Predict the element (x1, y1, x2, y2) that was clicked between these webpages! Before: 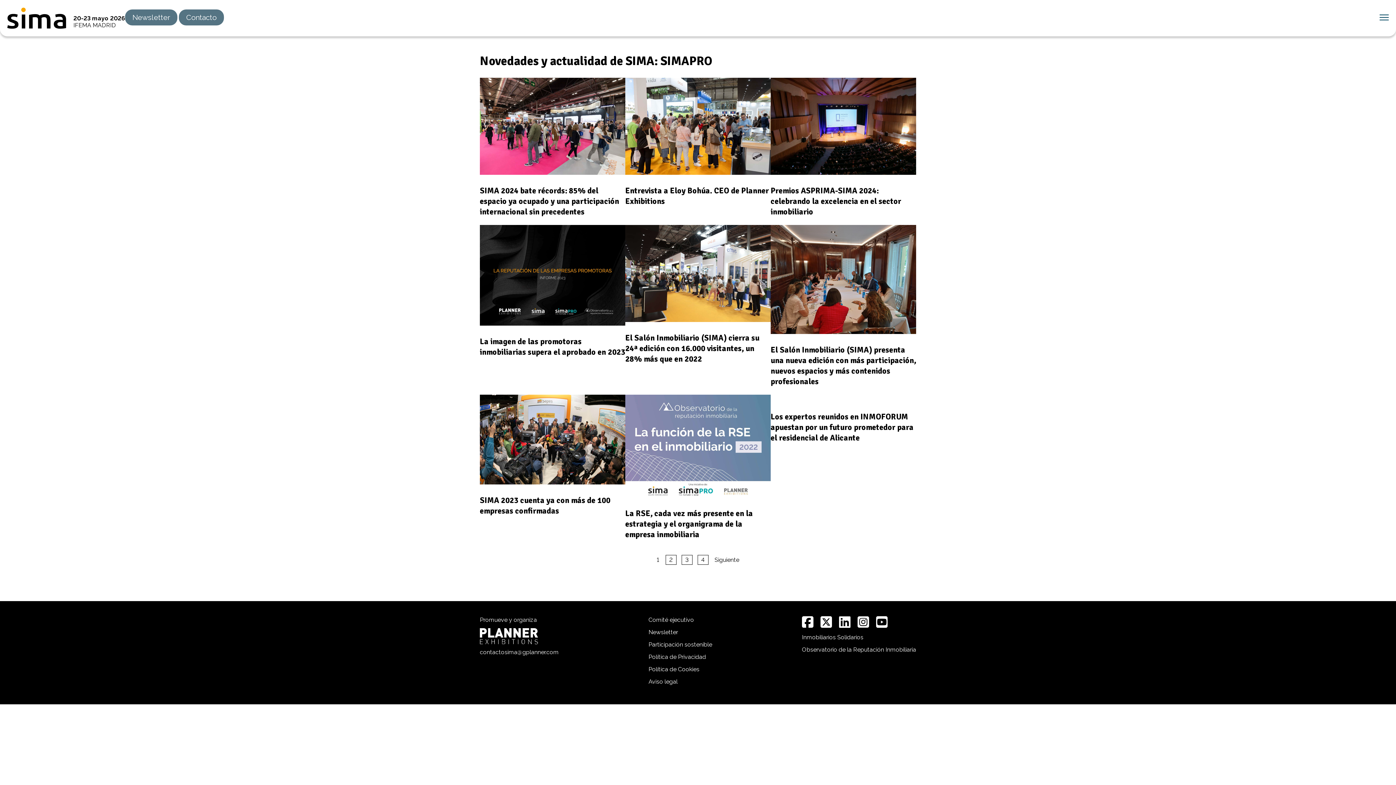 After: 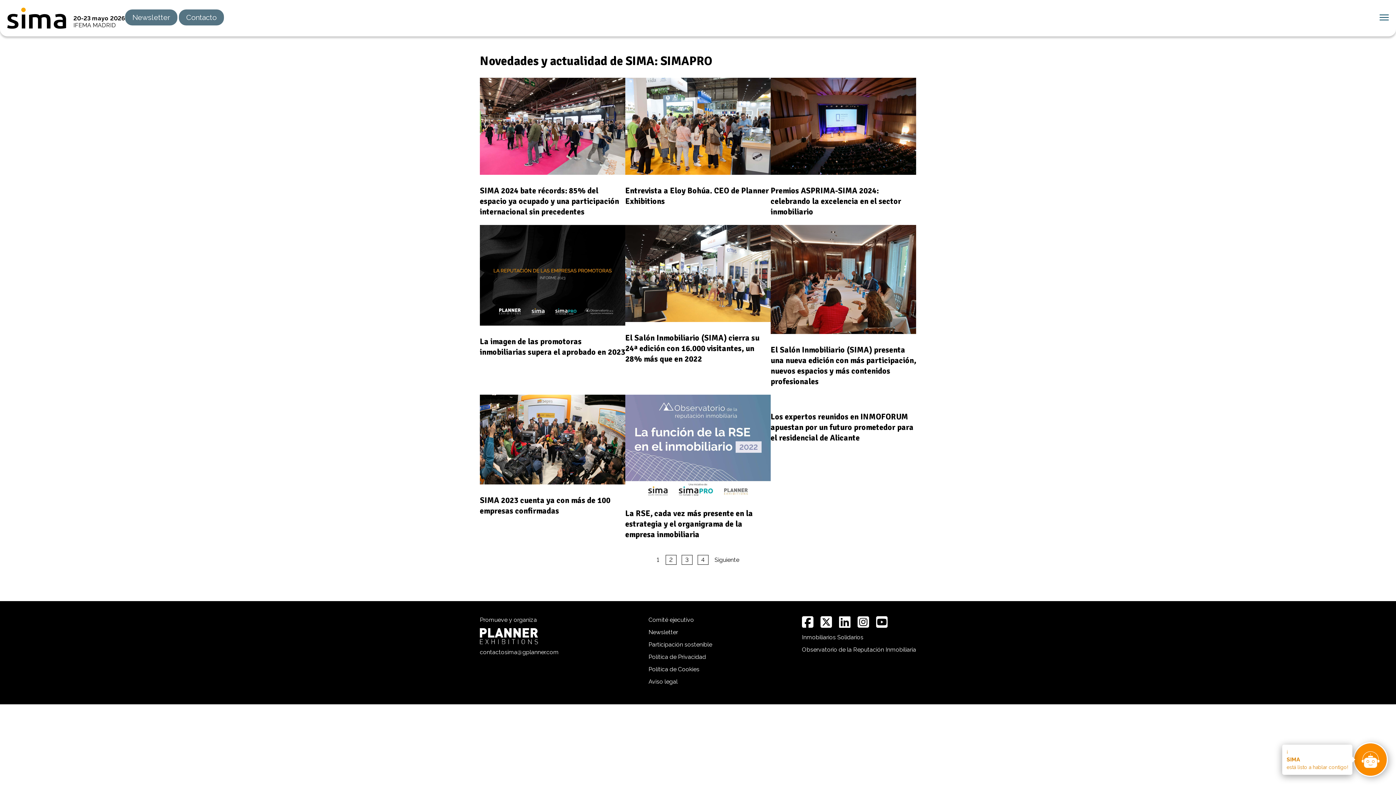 Action: bbox: (876, 615, 888, 629)